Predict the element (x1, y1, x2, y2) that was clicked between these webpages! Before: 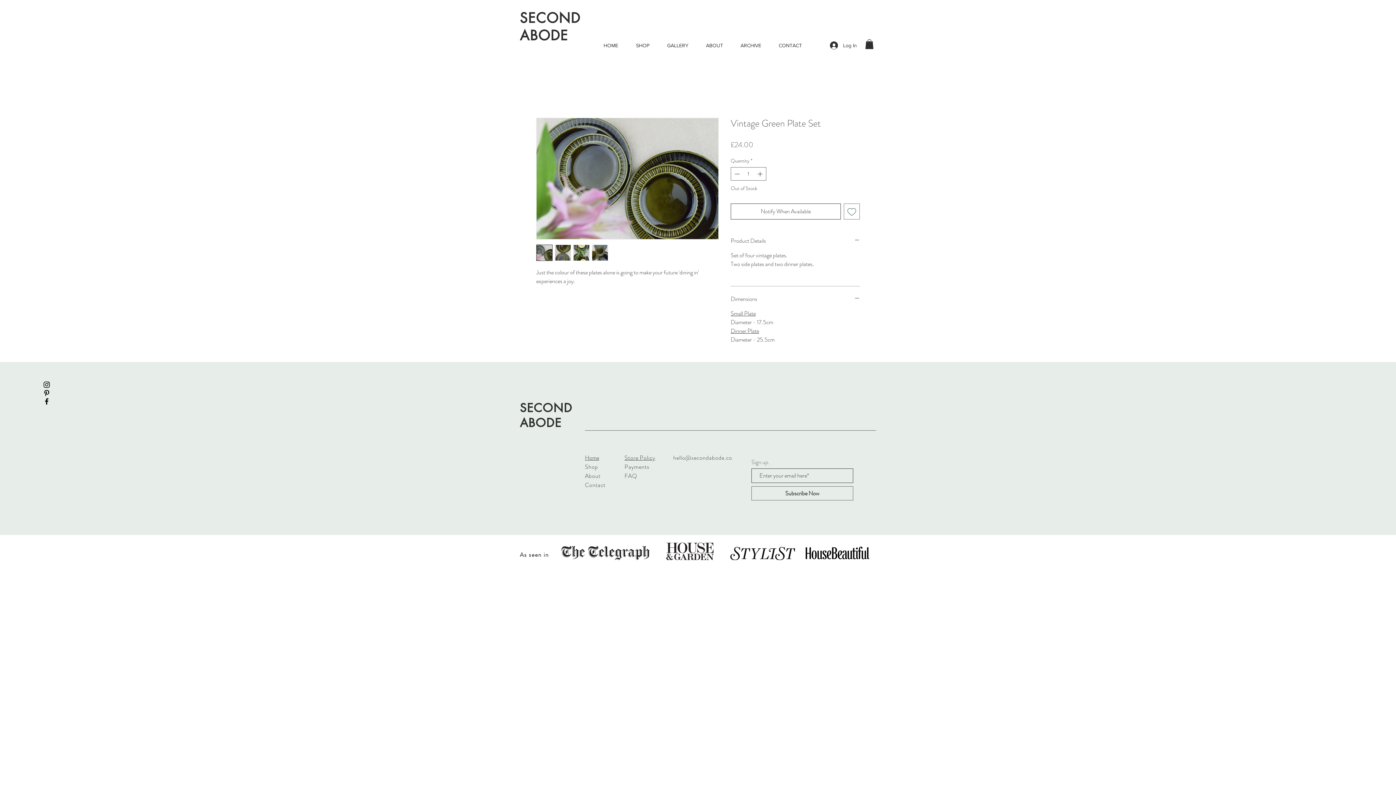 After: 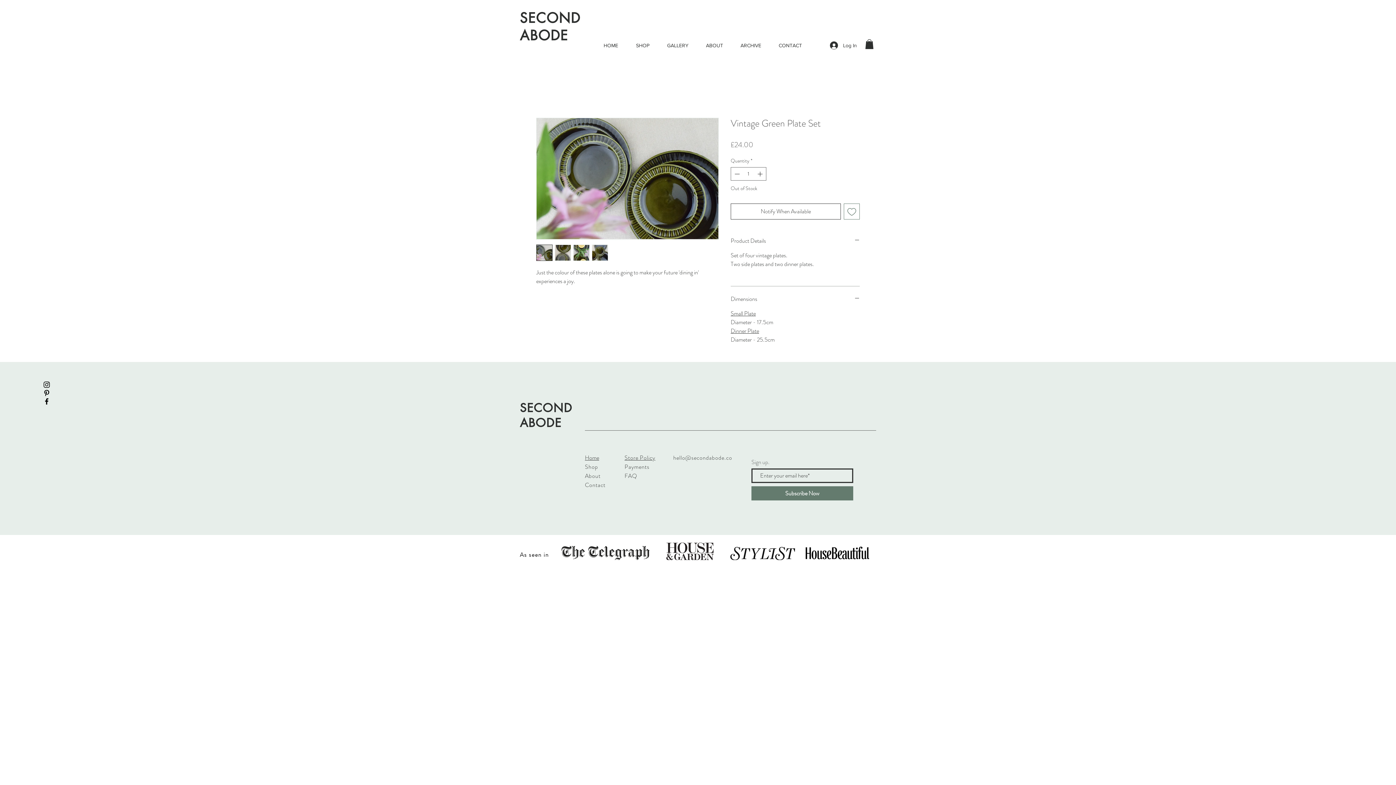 Action: bbox: (751, 486, 853, 500) label: Subscribe Now